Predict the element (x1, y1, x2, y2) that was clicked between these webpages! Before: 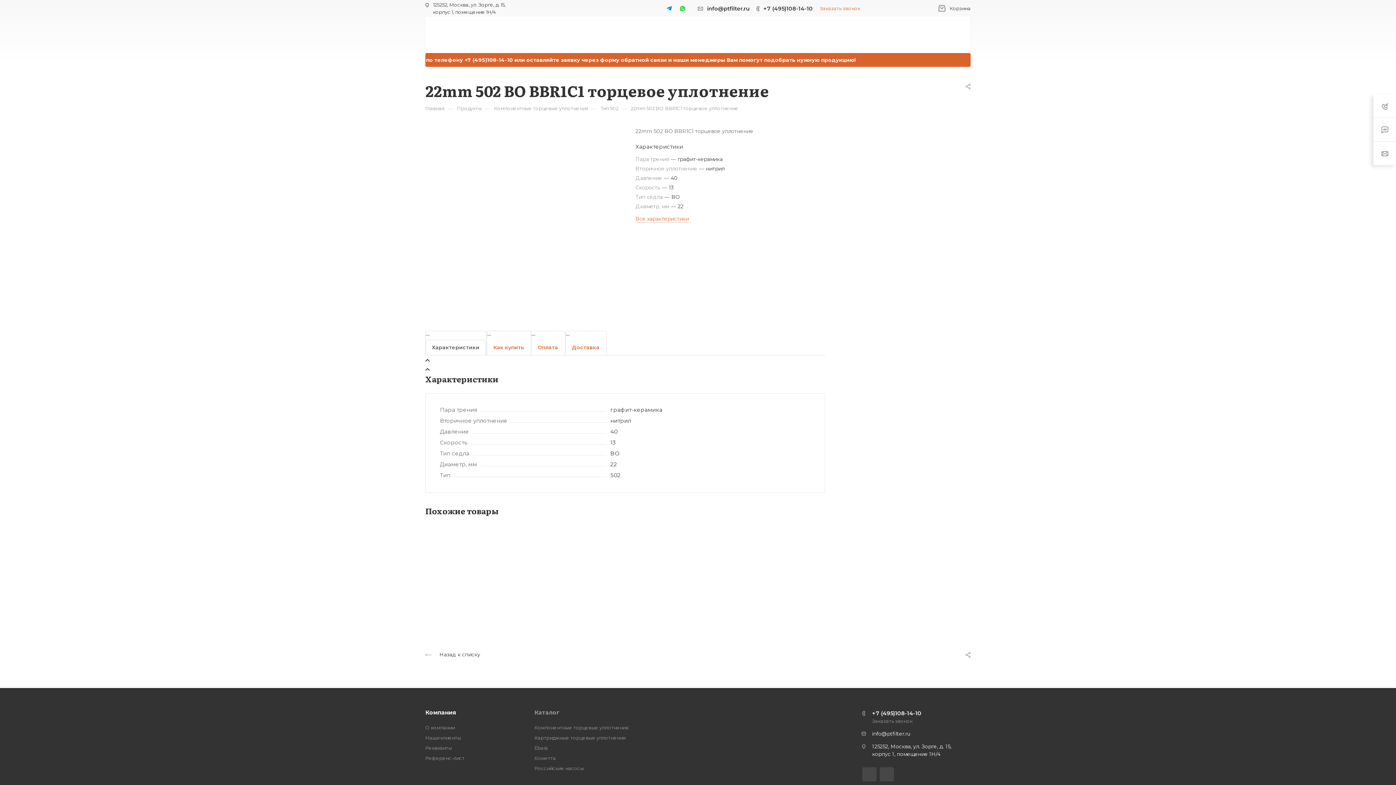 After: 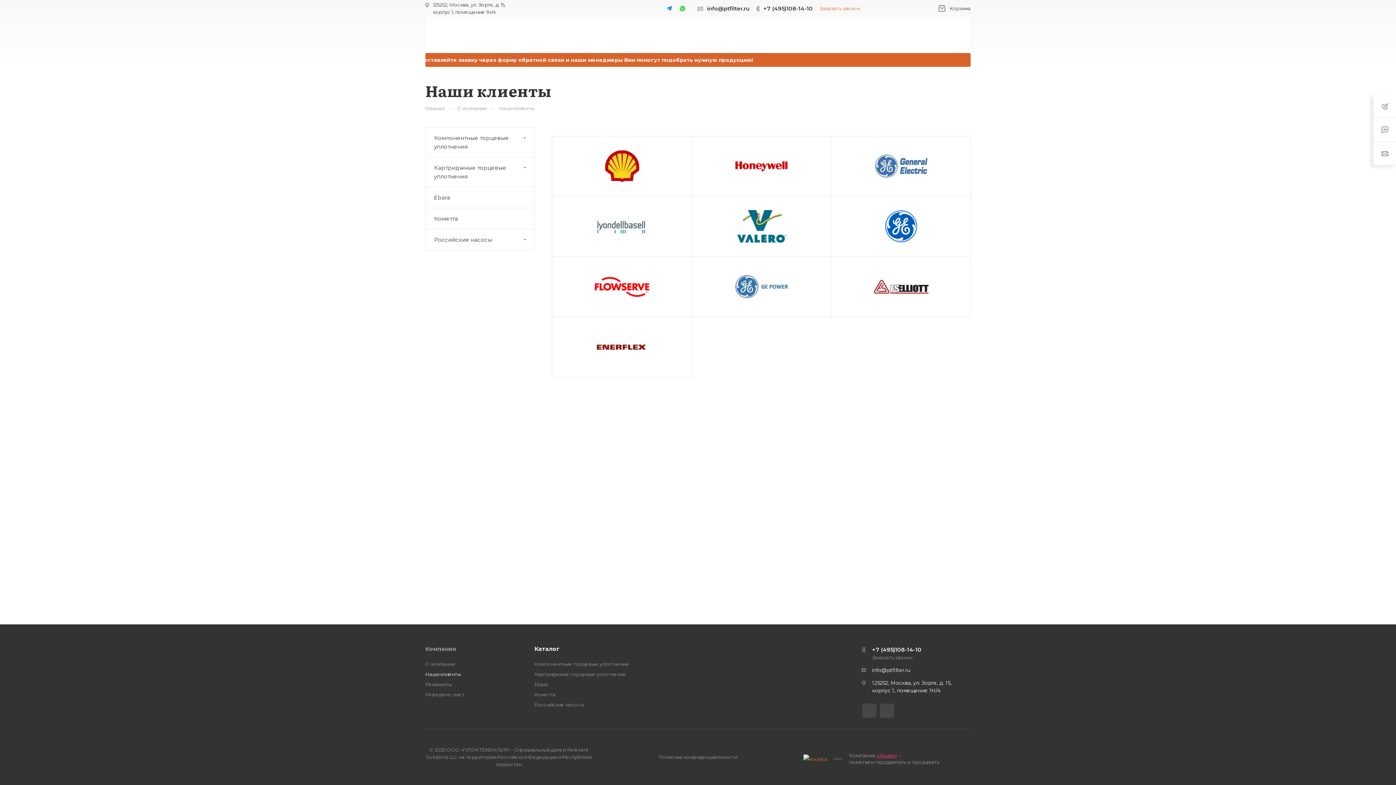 Action: bbox: (425, 735, 461, 741) label: Наши клиенты